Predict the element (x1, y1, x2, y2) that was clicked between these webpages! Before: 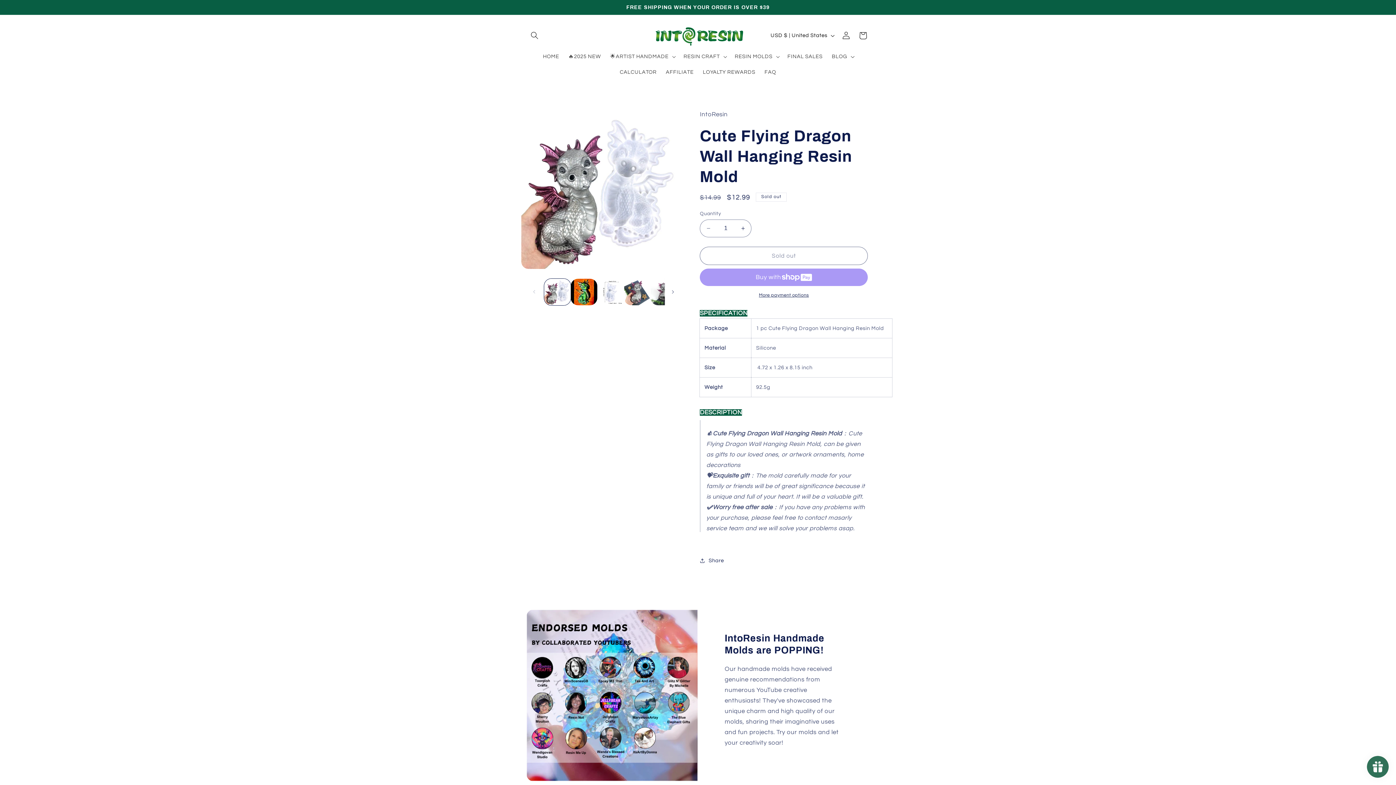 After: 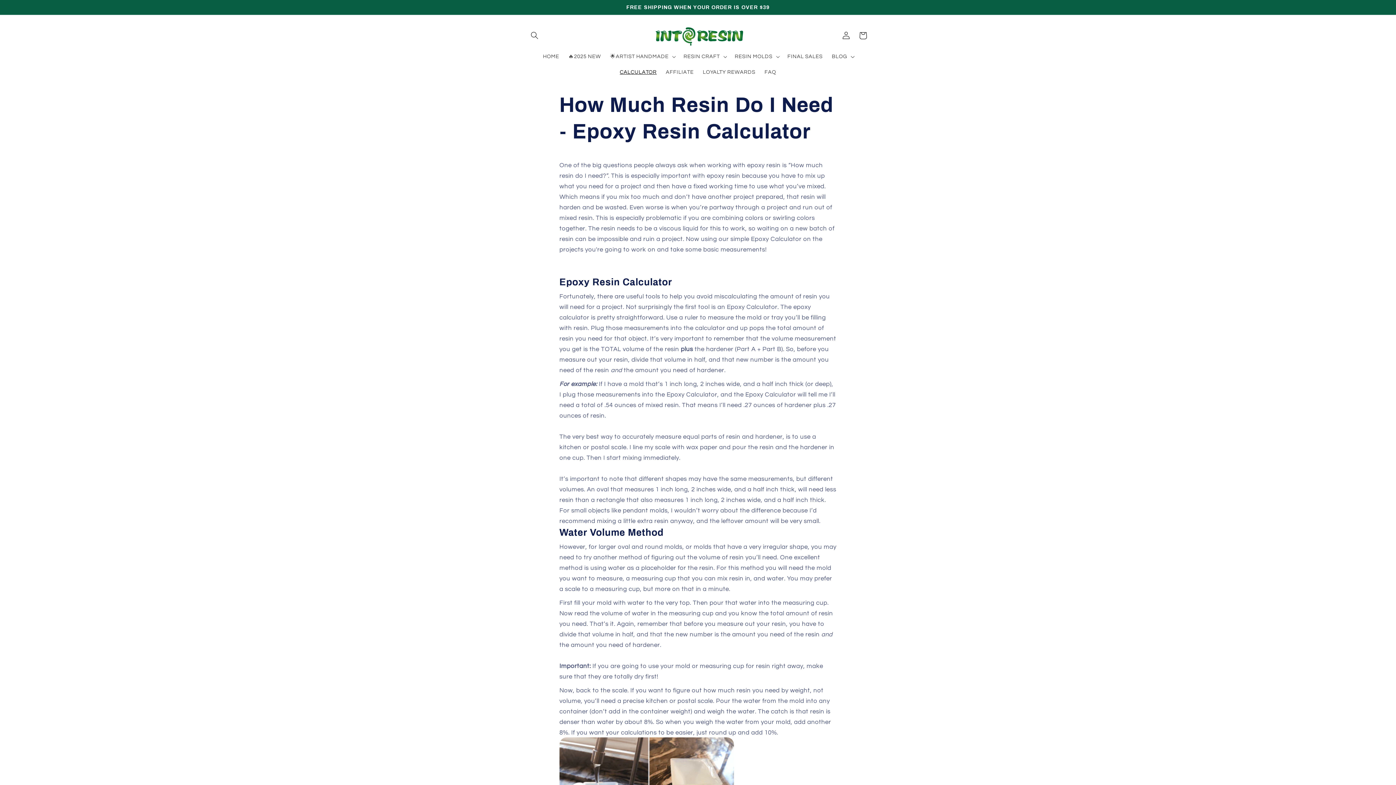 Action: label: CALCULATOR bbox: (615, 64, 661, 80)